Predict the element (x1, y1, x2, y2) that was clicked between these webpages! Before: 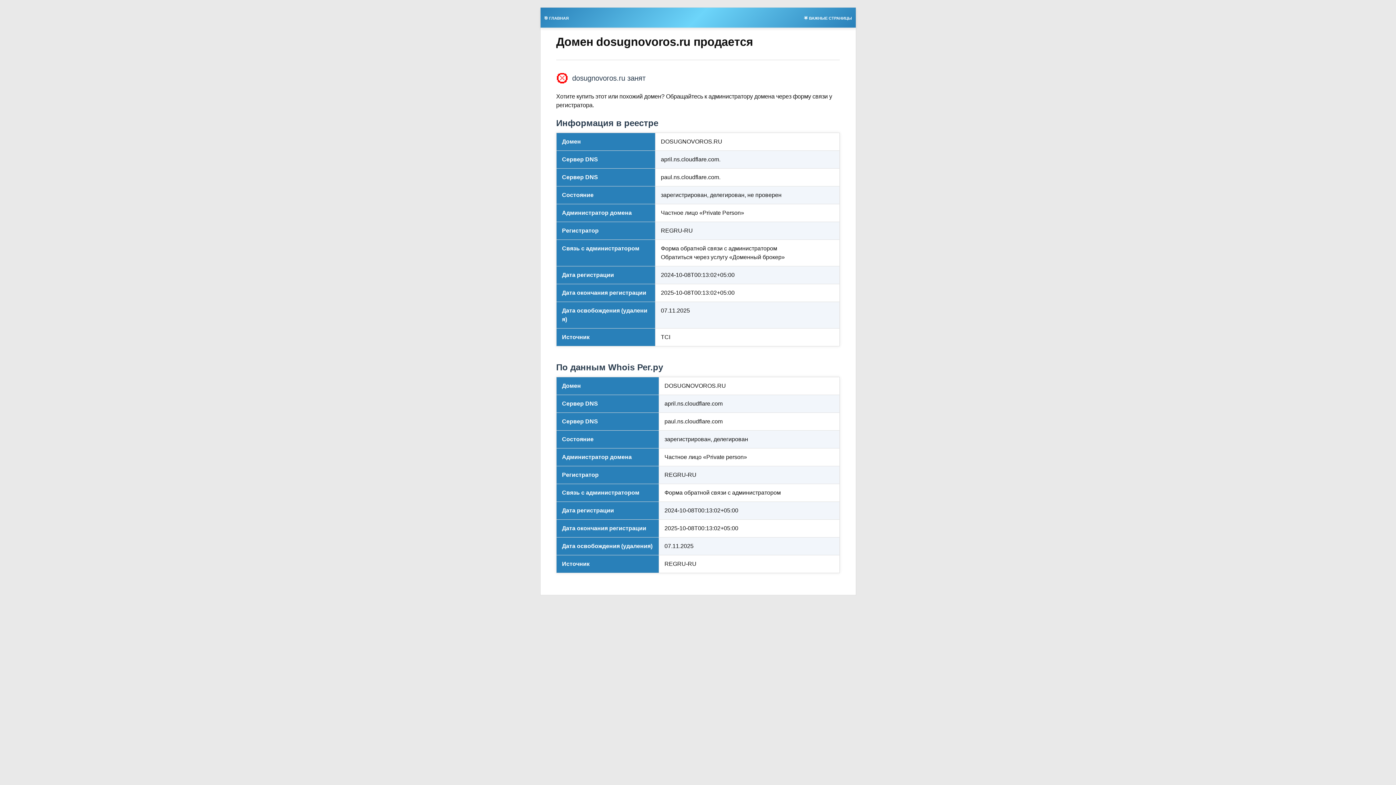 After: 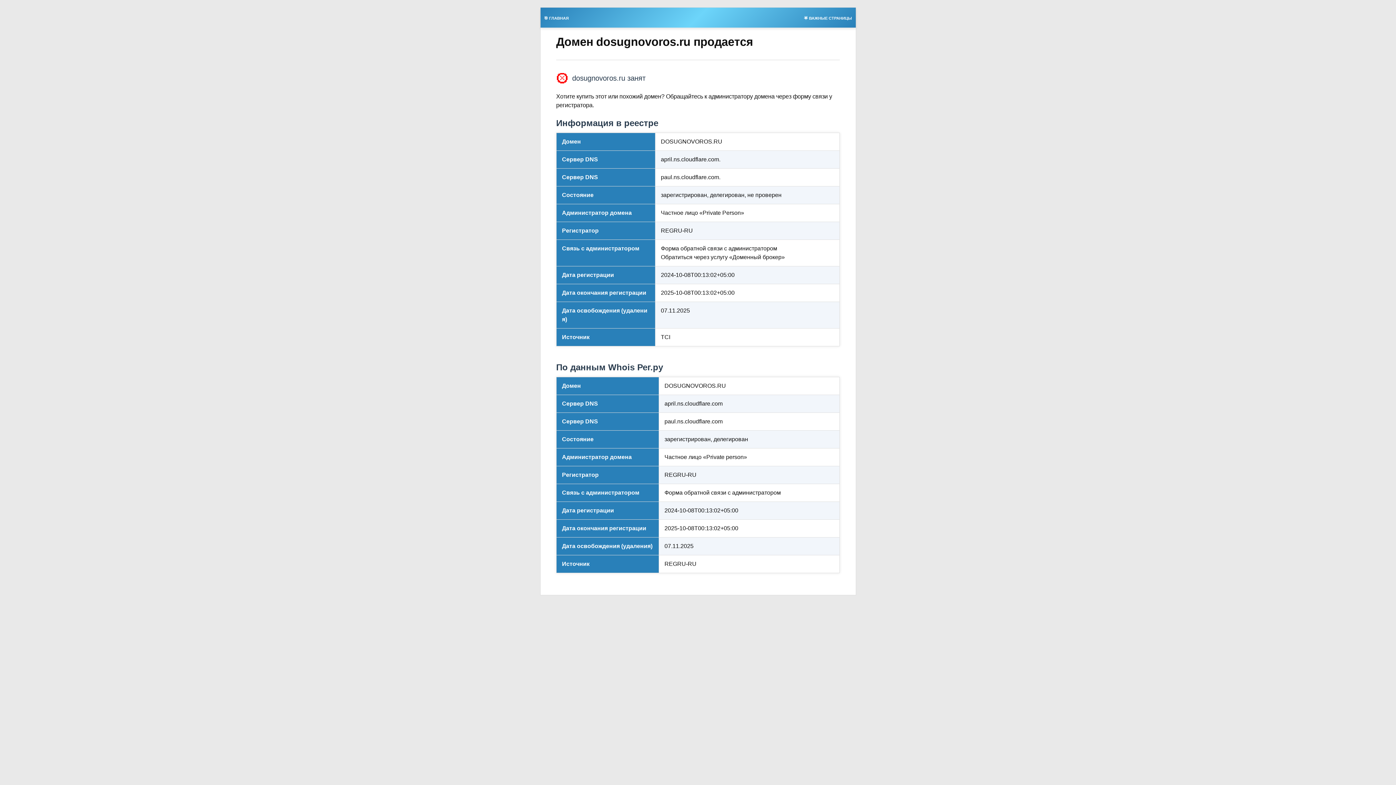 Action: bbox: (800, 13, 855, 21) label: 🌟 ВАЖНЫЕ СТРАНИЦЫ